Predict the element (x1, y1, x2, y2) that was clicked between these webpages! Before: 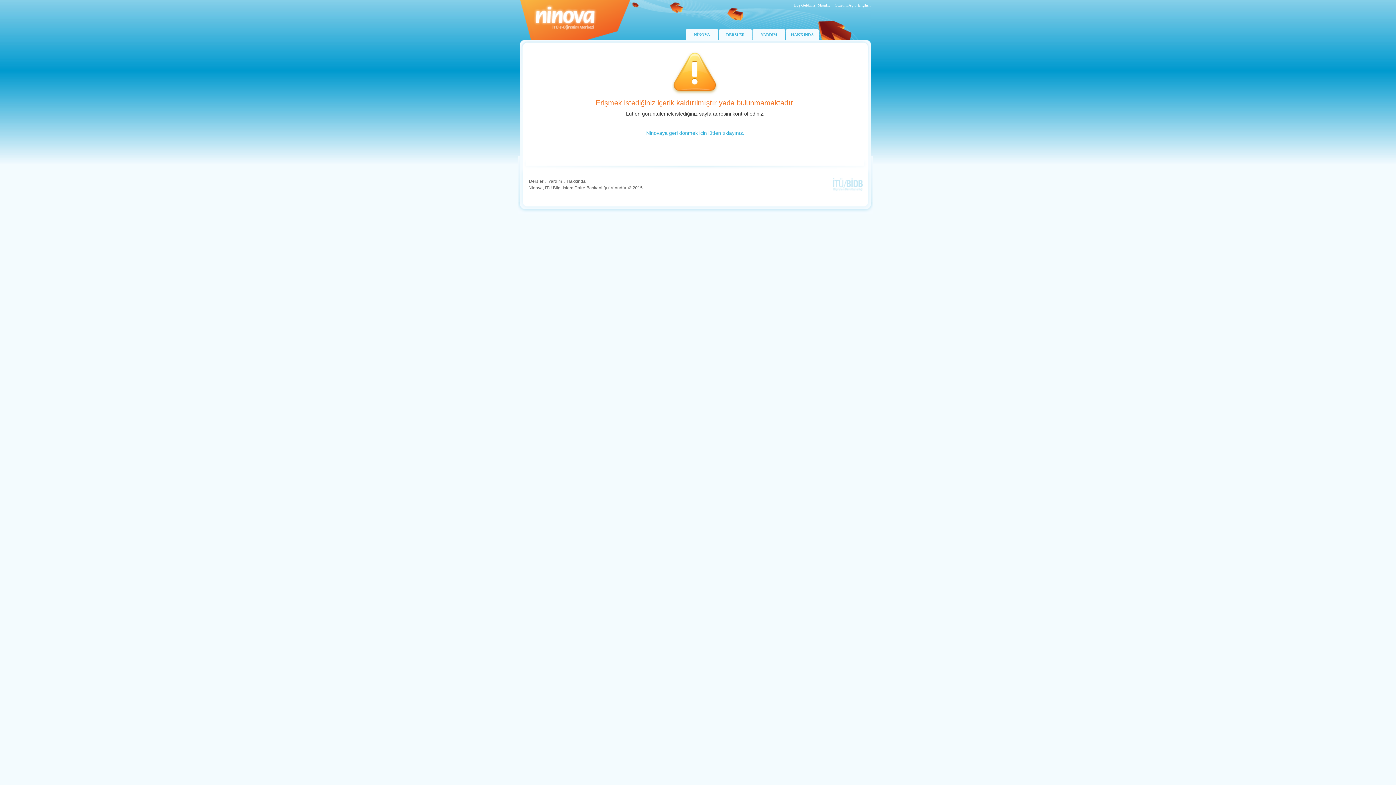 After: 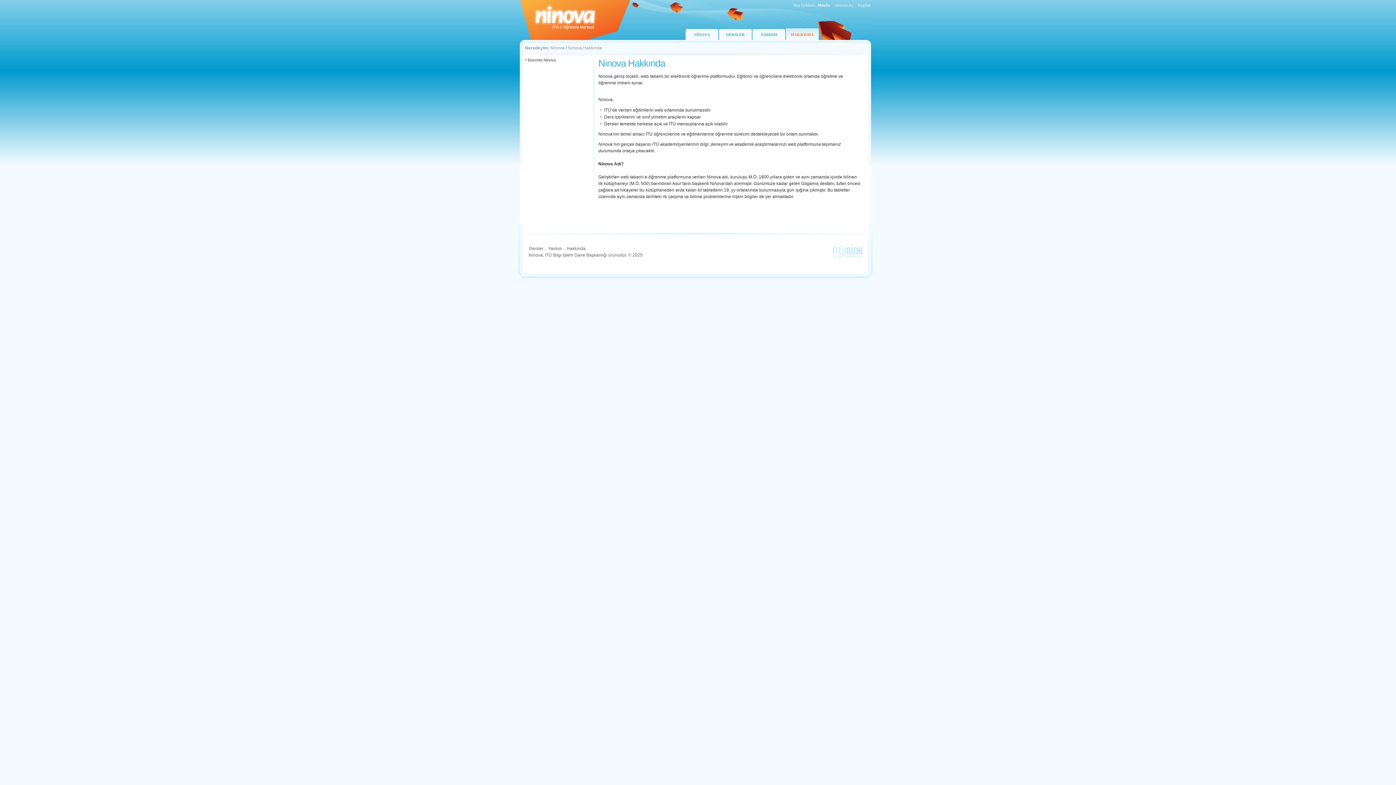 Action: label: HAKKINDA bbox: (786, 28, 818, 40)